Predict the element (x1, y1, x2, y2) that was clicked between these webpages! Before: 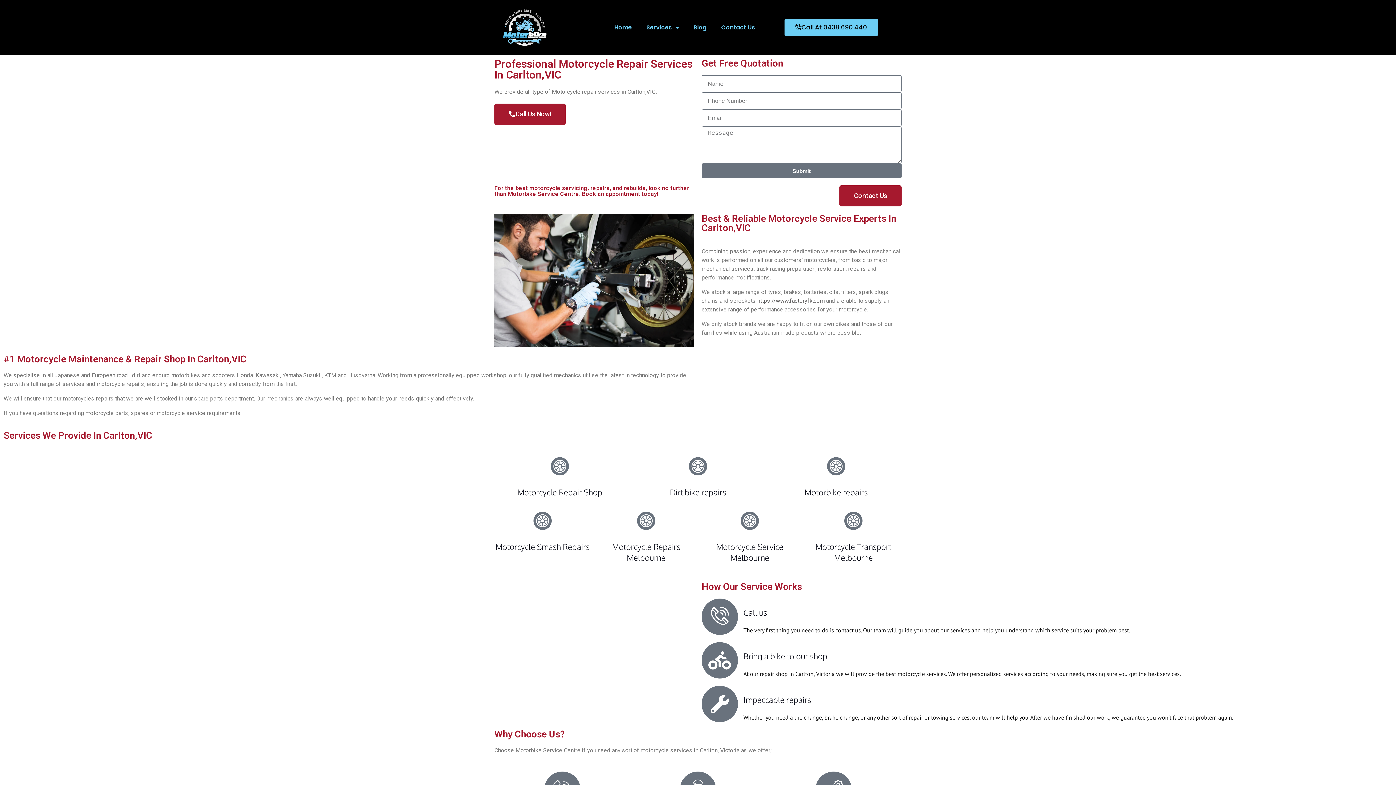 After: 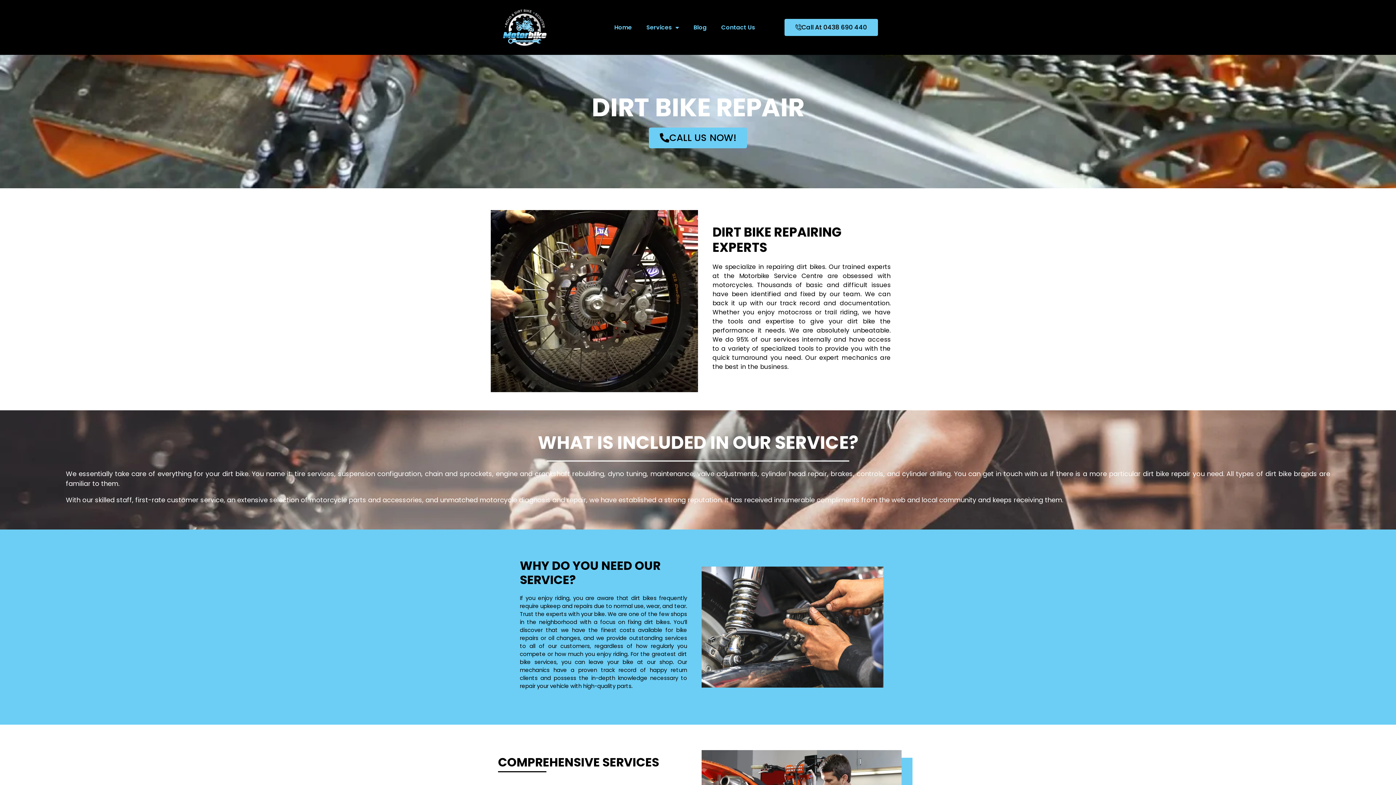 Action: label: Dirt bike repairs bbox: (669, 487, 726, 497)